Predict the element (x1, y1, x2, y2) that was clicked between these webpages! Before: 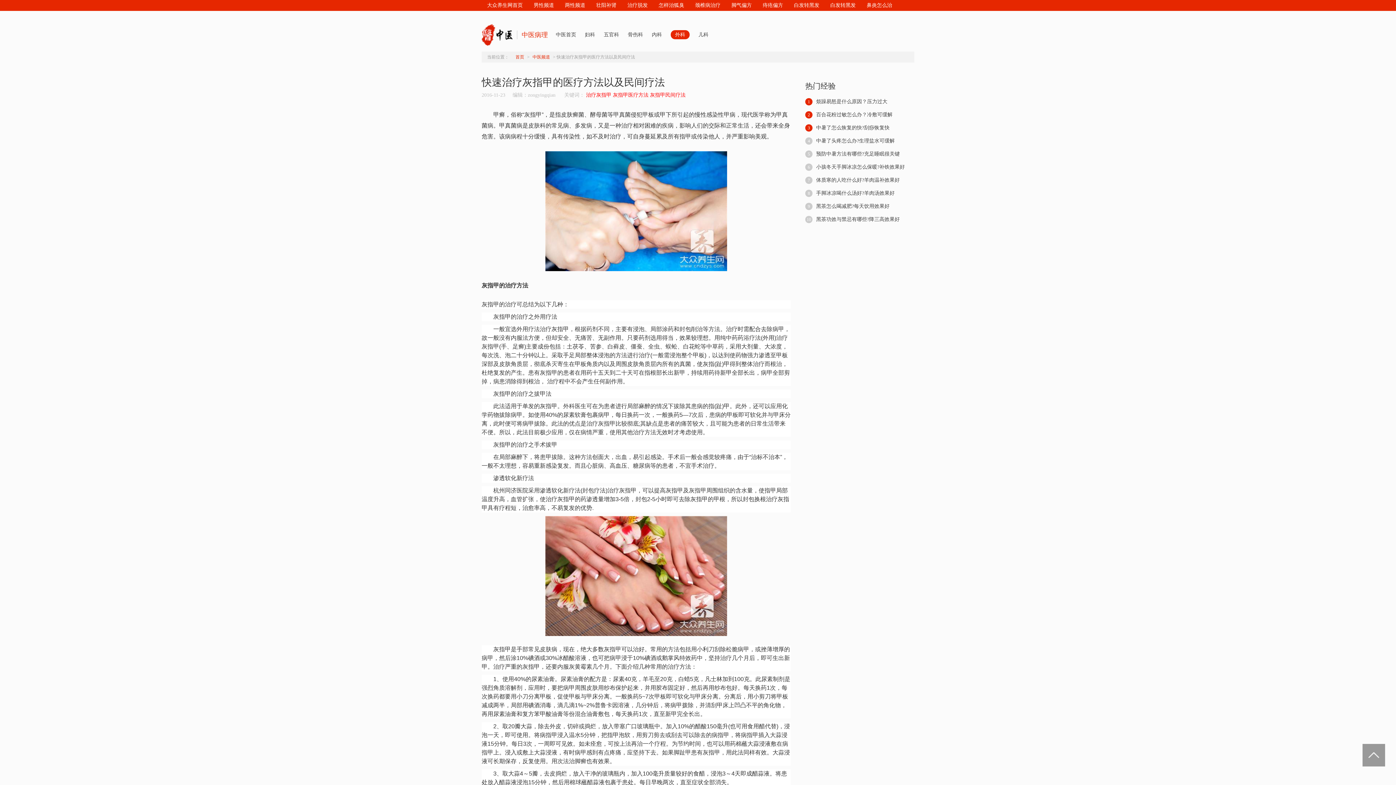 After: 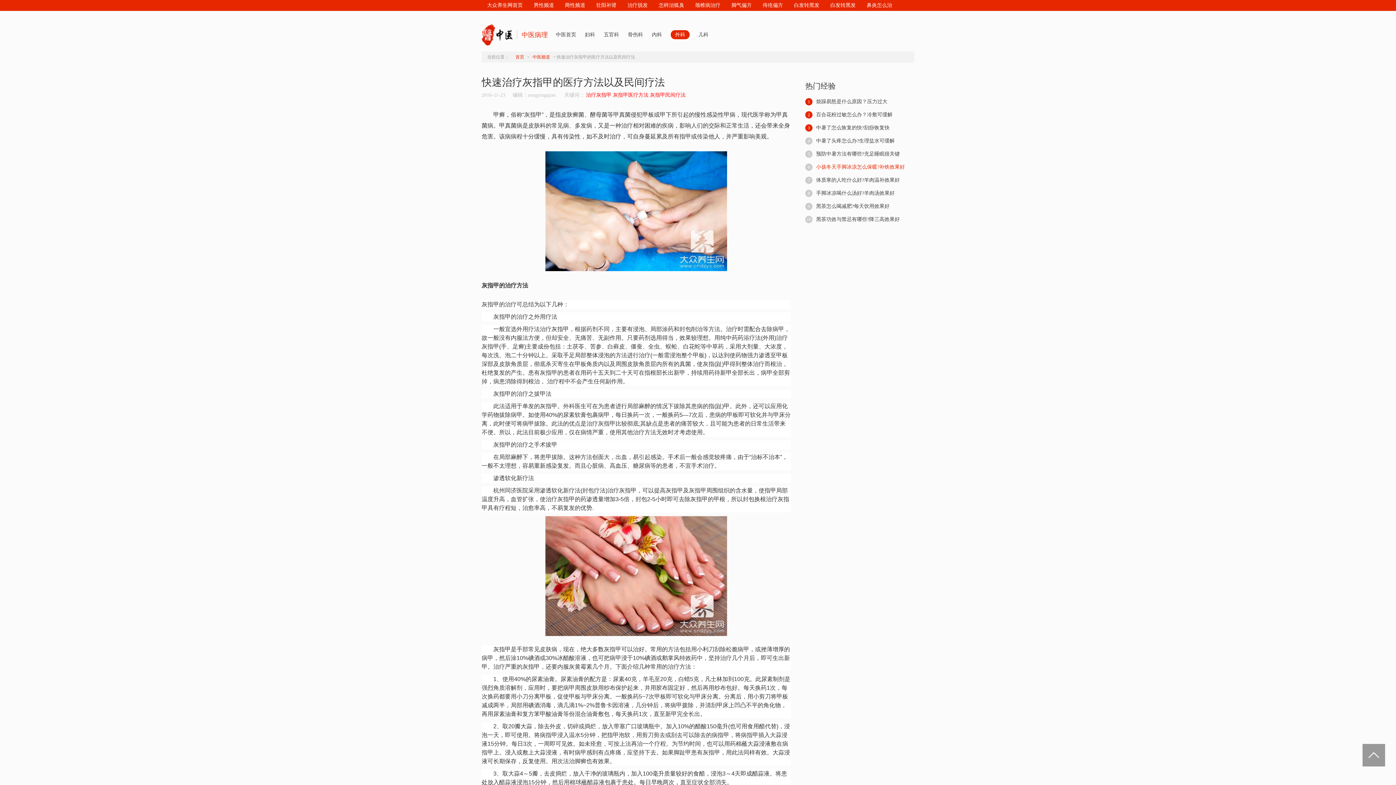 Action: bbox: (816, 164, 905, 169) label: 小孩冬天手脚冰凉怎么保暖?补铁效果好